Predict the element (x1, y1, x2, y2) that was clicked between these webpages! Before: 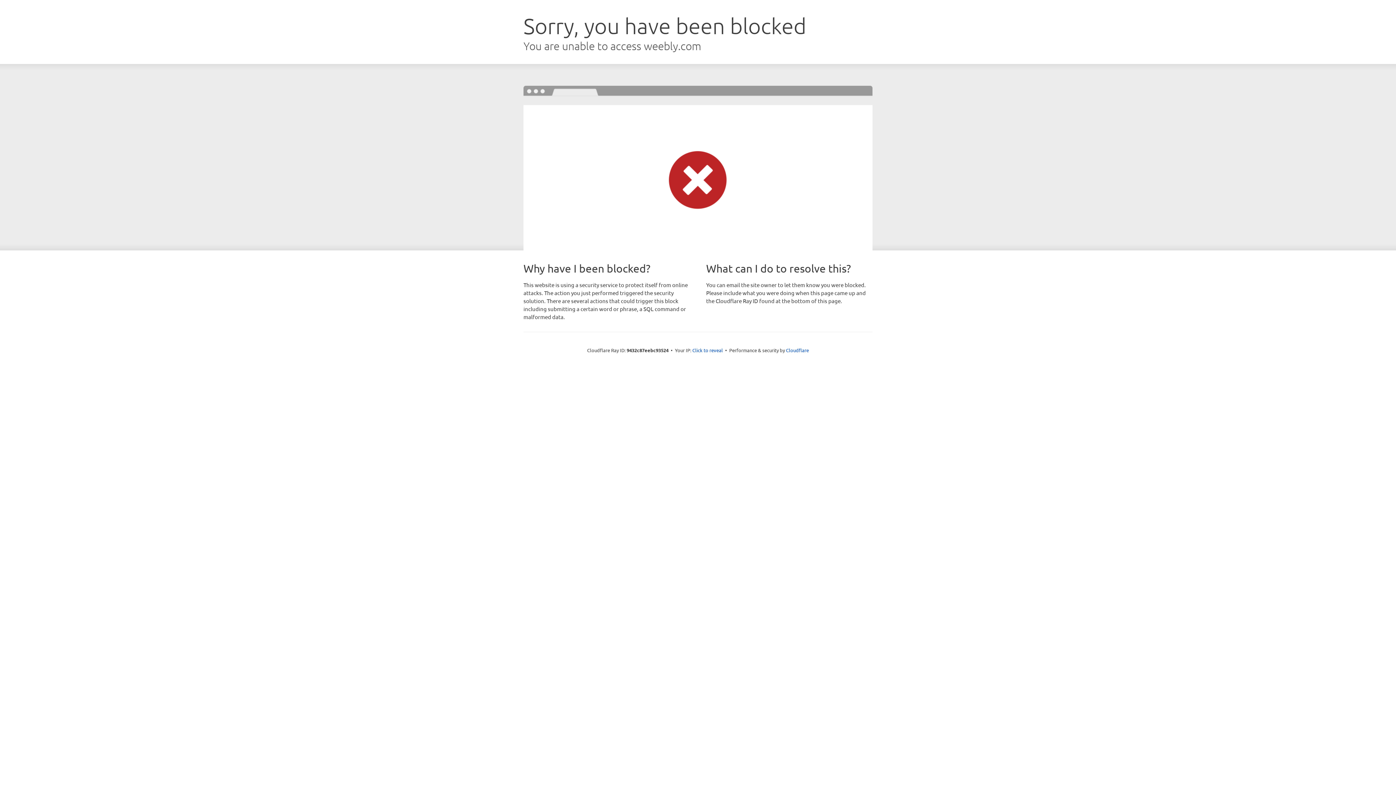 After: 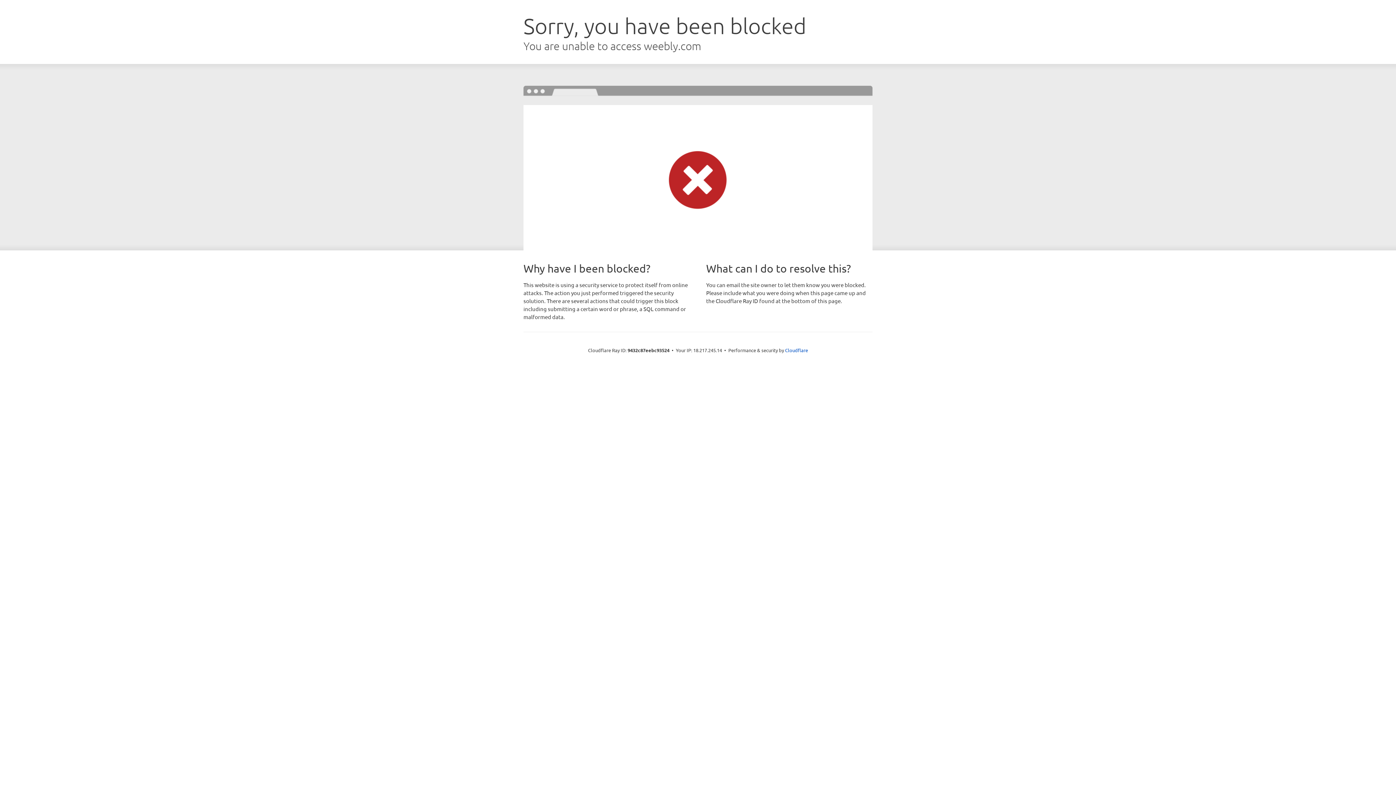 Action: label: Click to reveal bbox: (692, 346, 723, 353)